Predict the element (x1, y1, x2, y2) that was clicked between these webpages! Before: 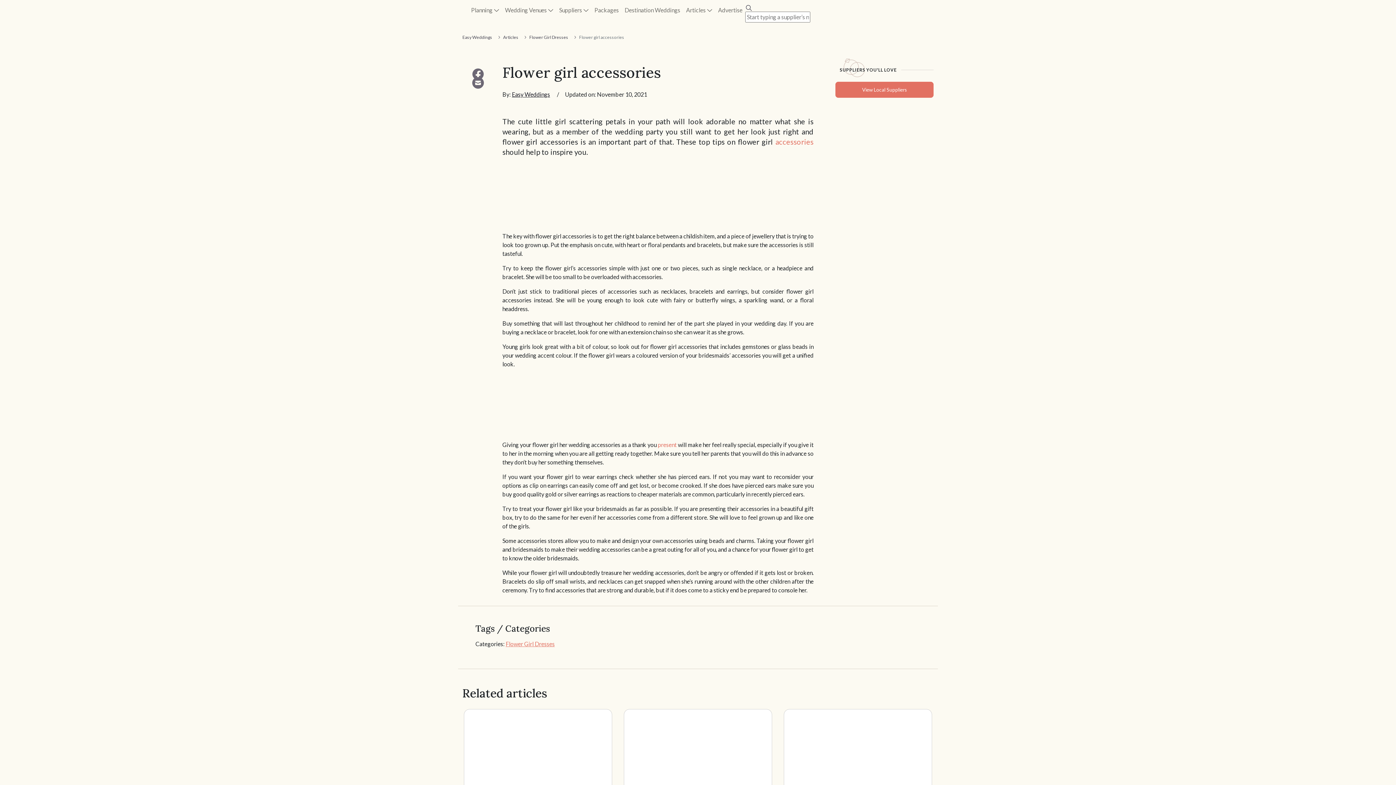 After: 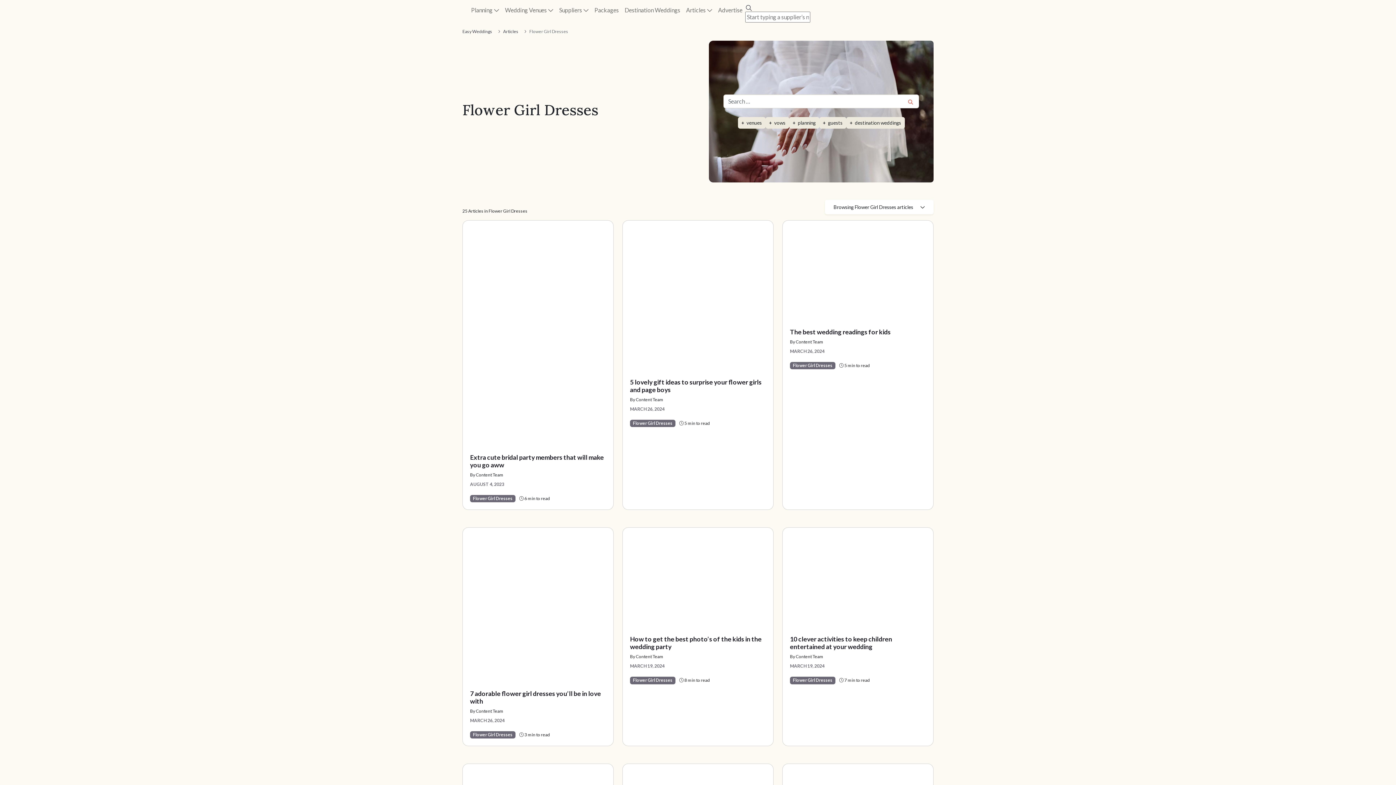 Action: bbox: (505, 640, 554, 647) label: Flower Girl Dresses